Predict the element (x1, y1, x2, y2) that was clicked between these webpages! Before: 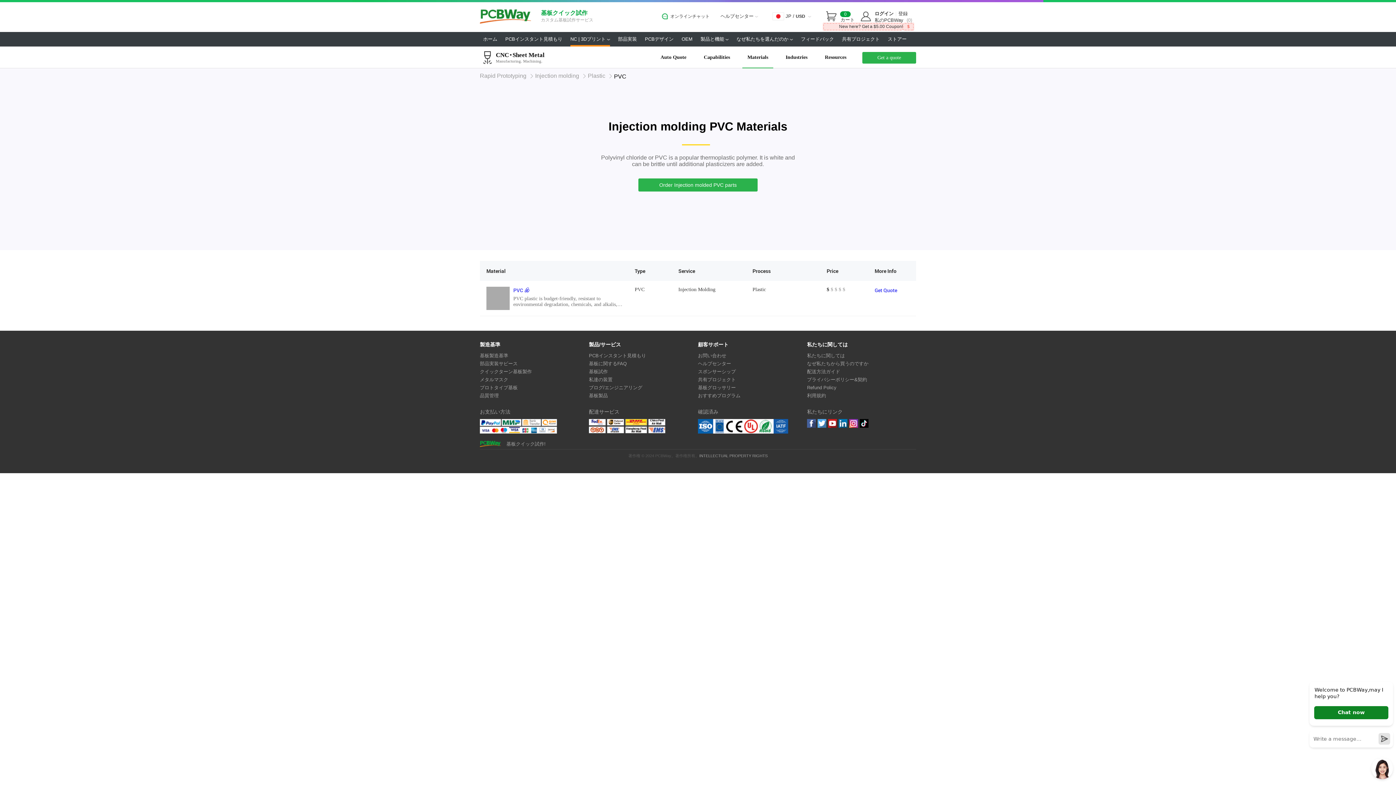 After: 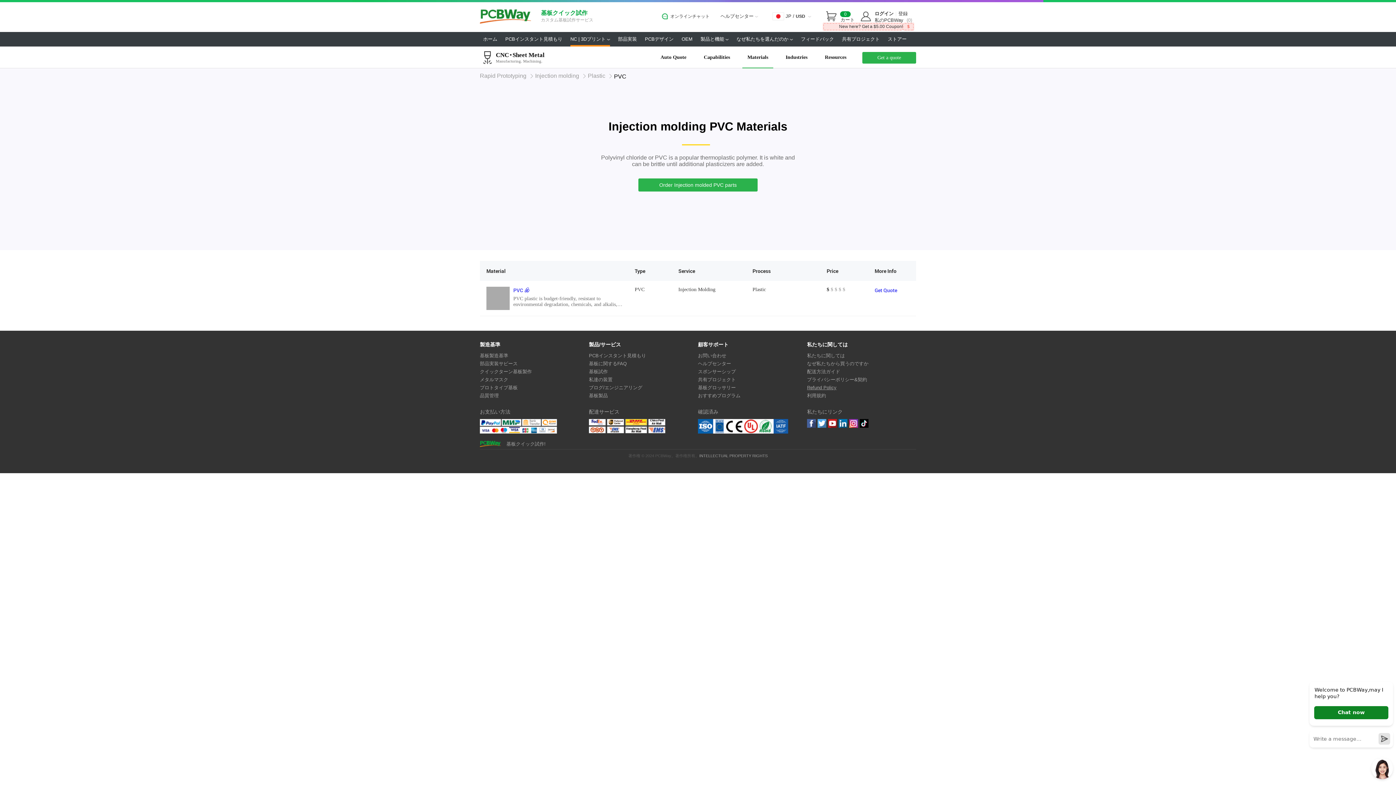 Action: bbox: (807, 384, 836, 392) label: Refund Policy